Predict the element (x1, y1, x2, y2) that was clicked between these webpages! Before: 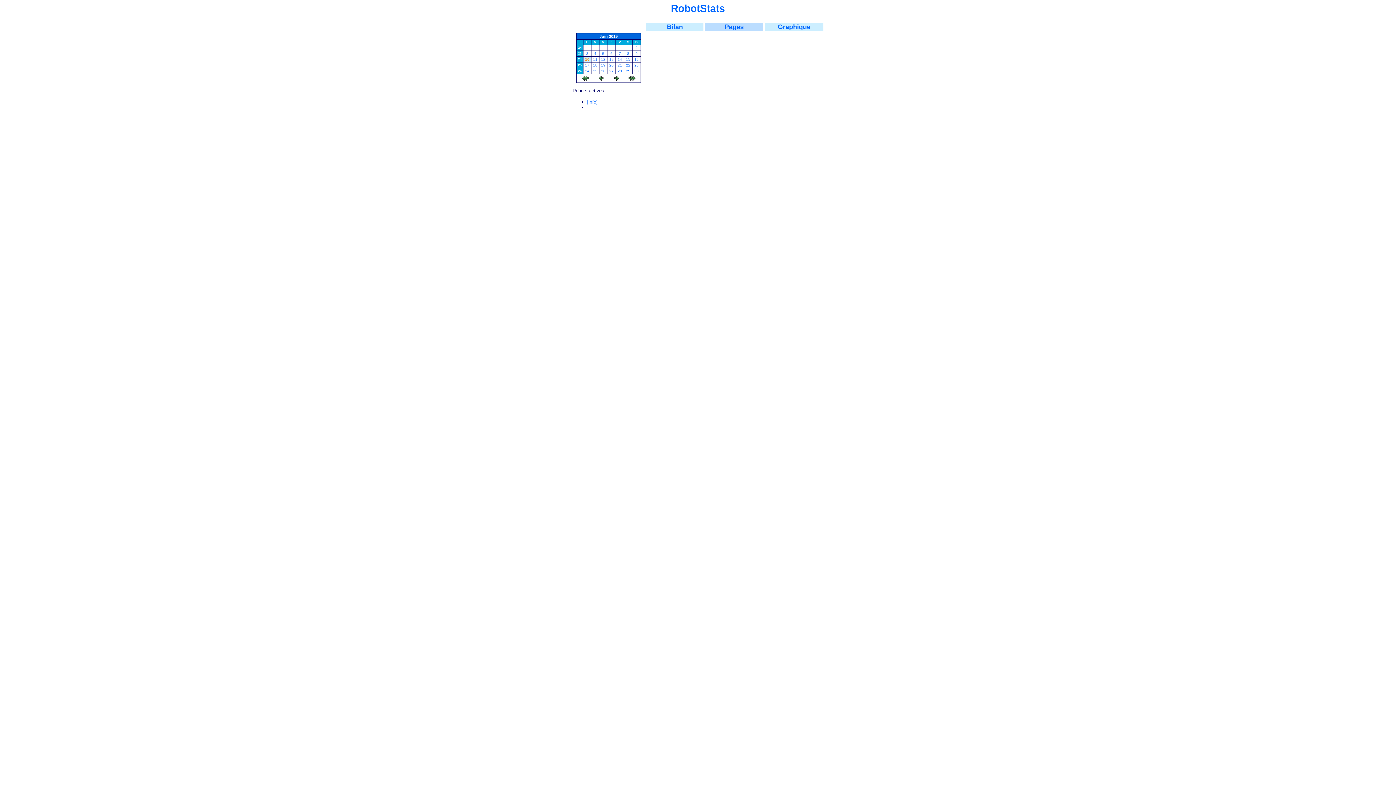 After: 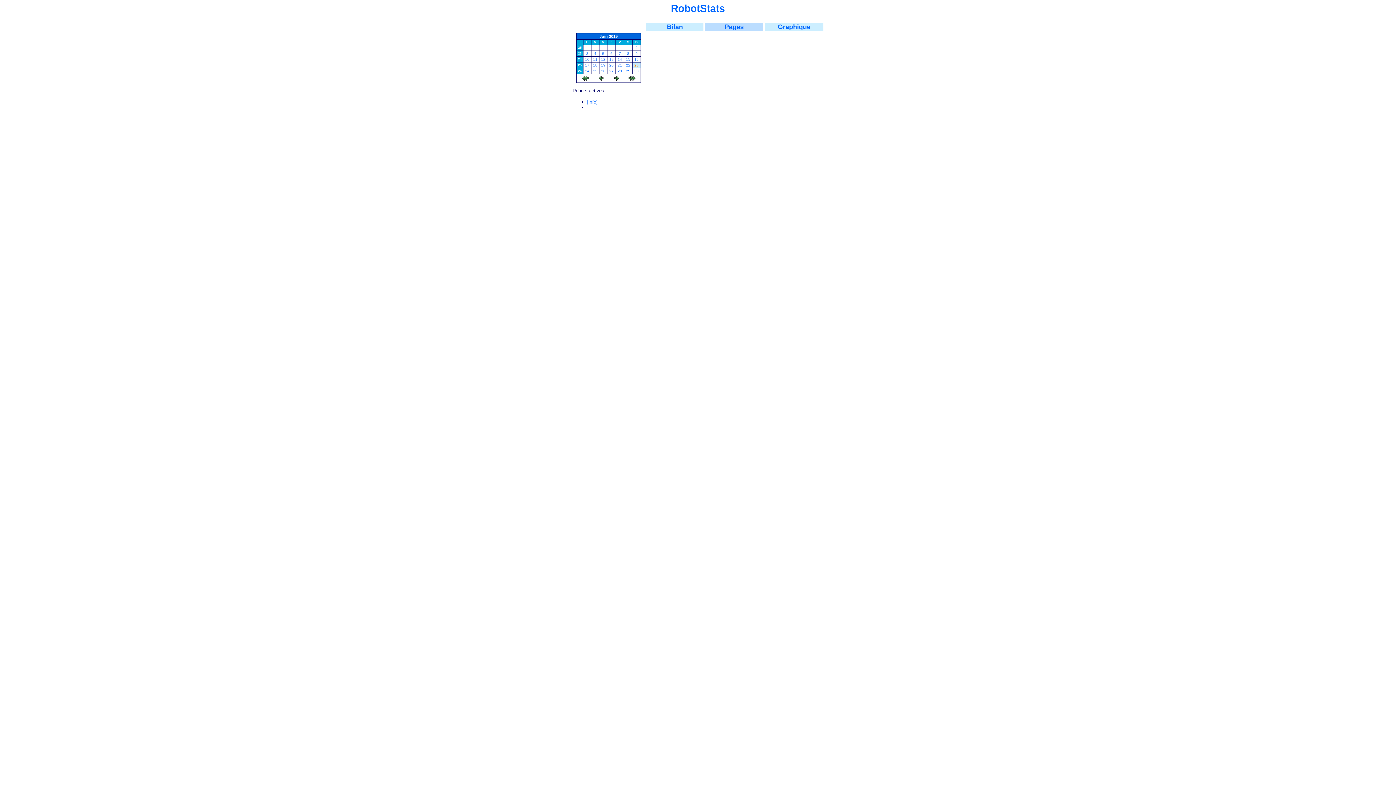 Action: bbox: (634, 63, 638, 67) label: 23